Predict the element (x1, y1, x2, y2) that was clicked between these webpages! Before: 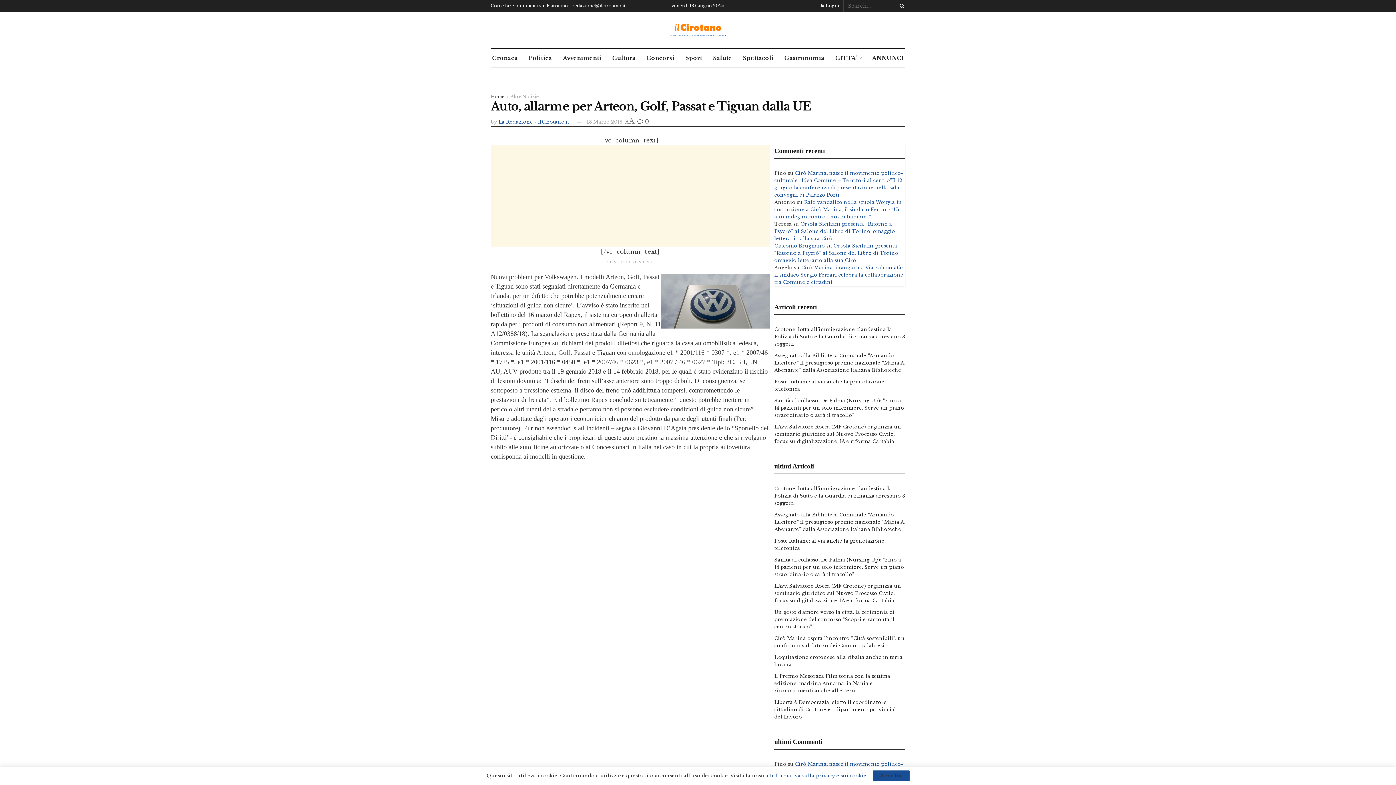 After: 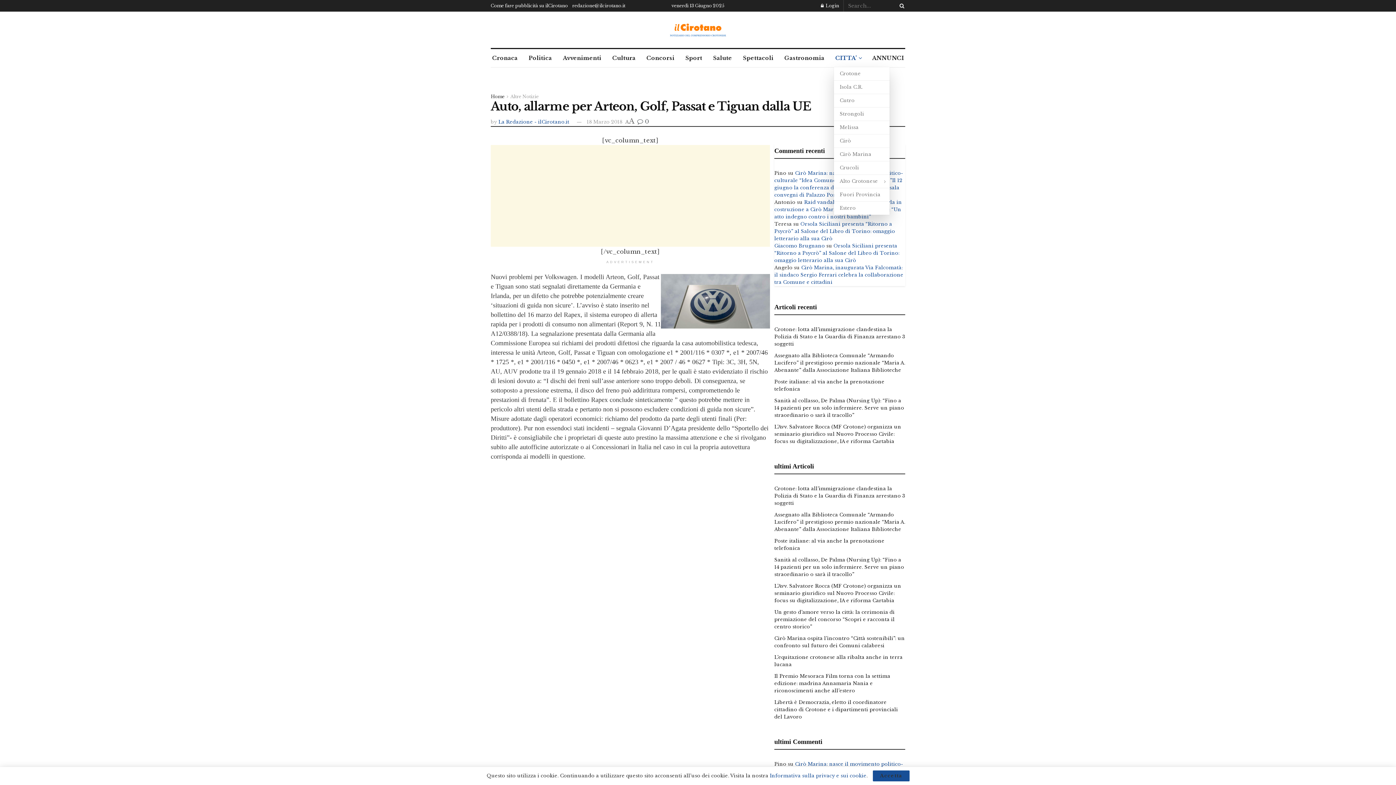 Action: bbox: (834, 49, 862, 67) label: CITTA’